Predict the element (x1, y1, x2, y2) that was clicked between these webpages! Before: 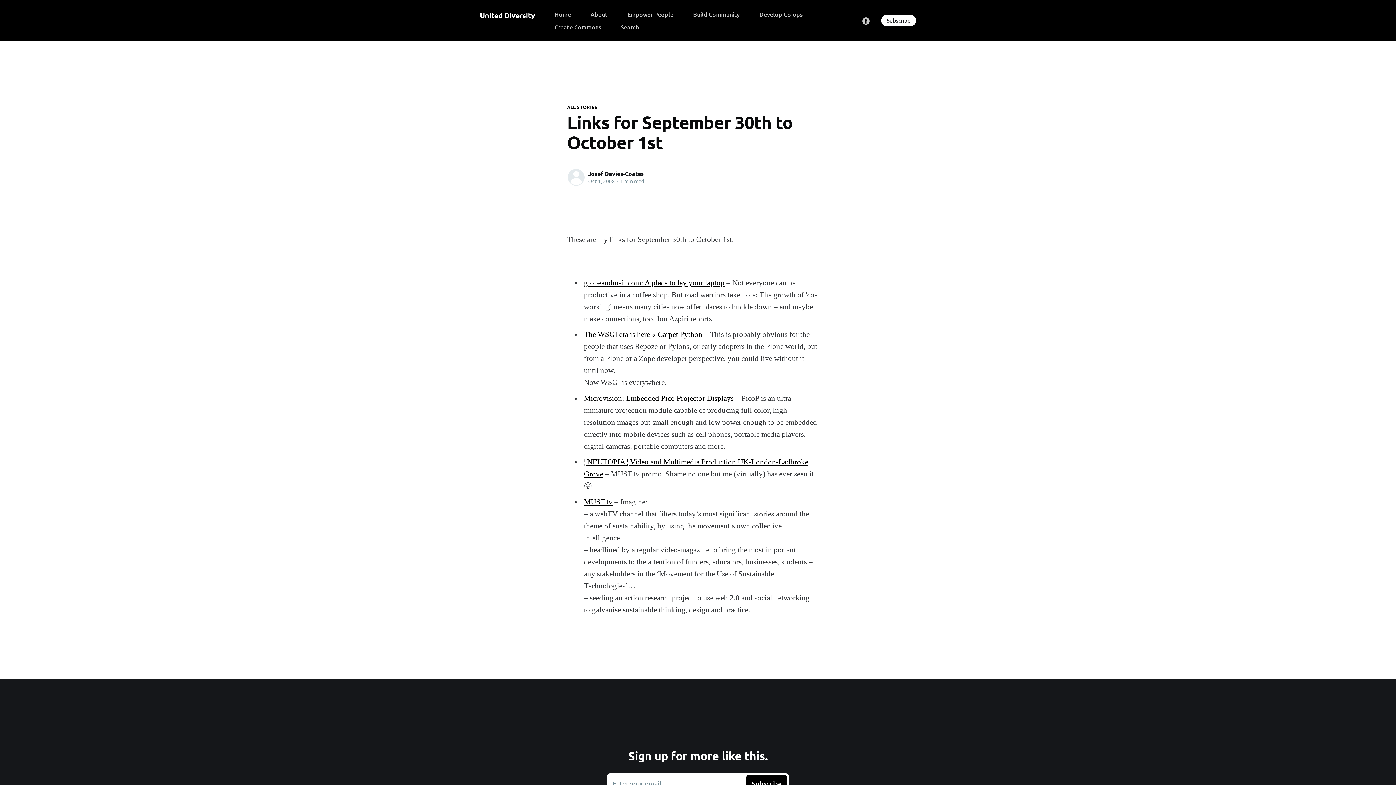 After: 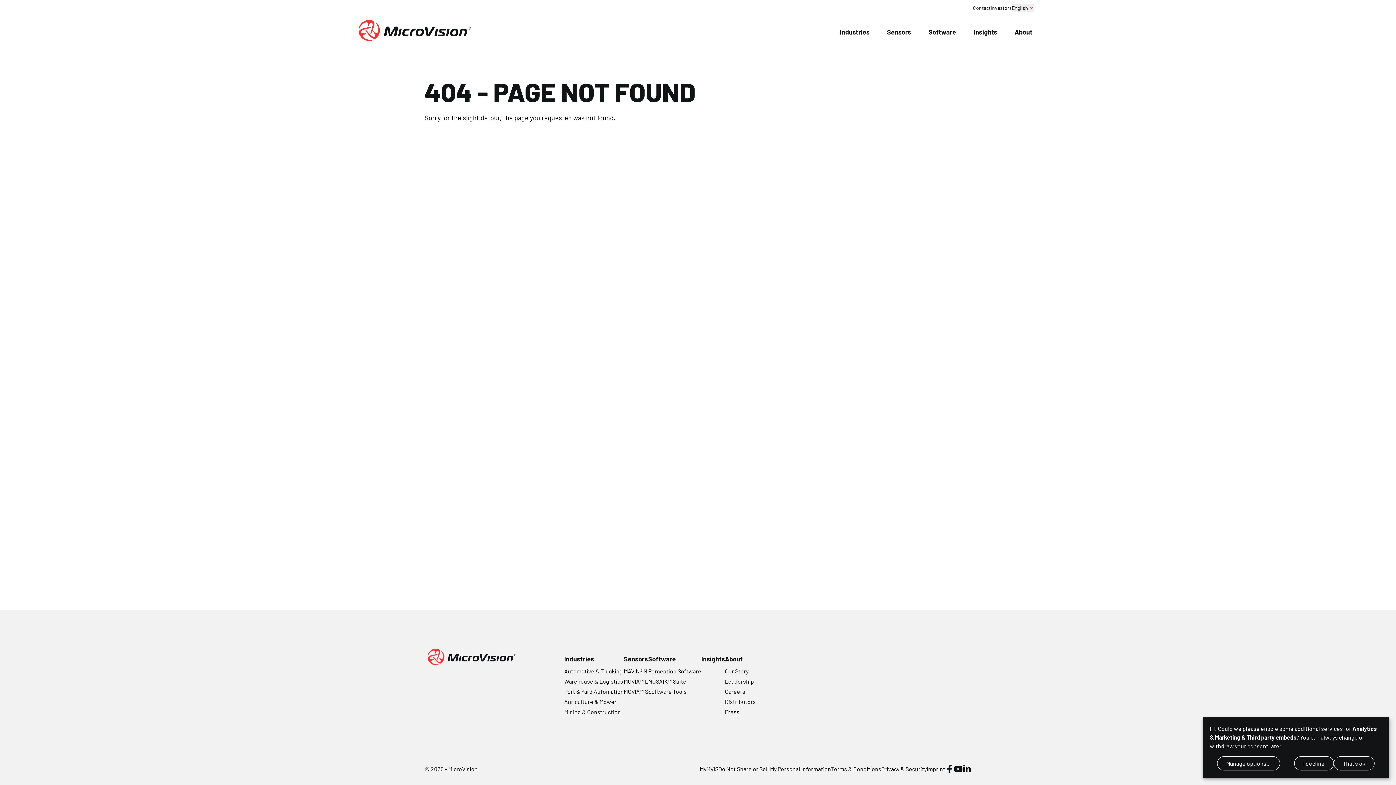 Action: bbox: (584, 394, 733, 402) label: Microvision: Embedded Pico Projector Displays